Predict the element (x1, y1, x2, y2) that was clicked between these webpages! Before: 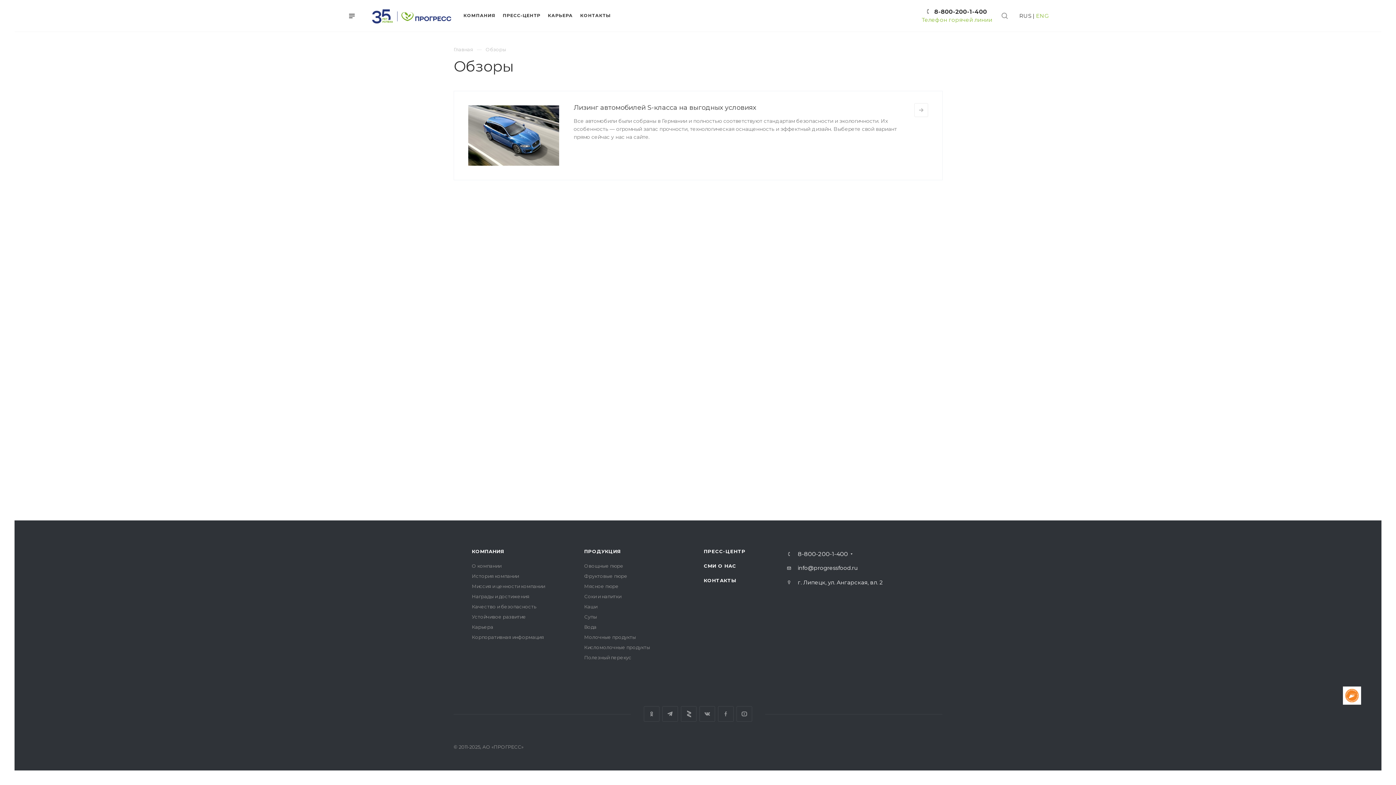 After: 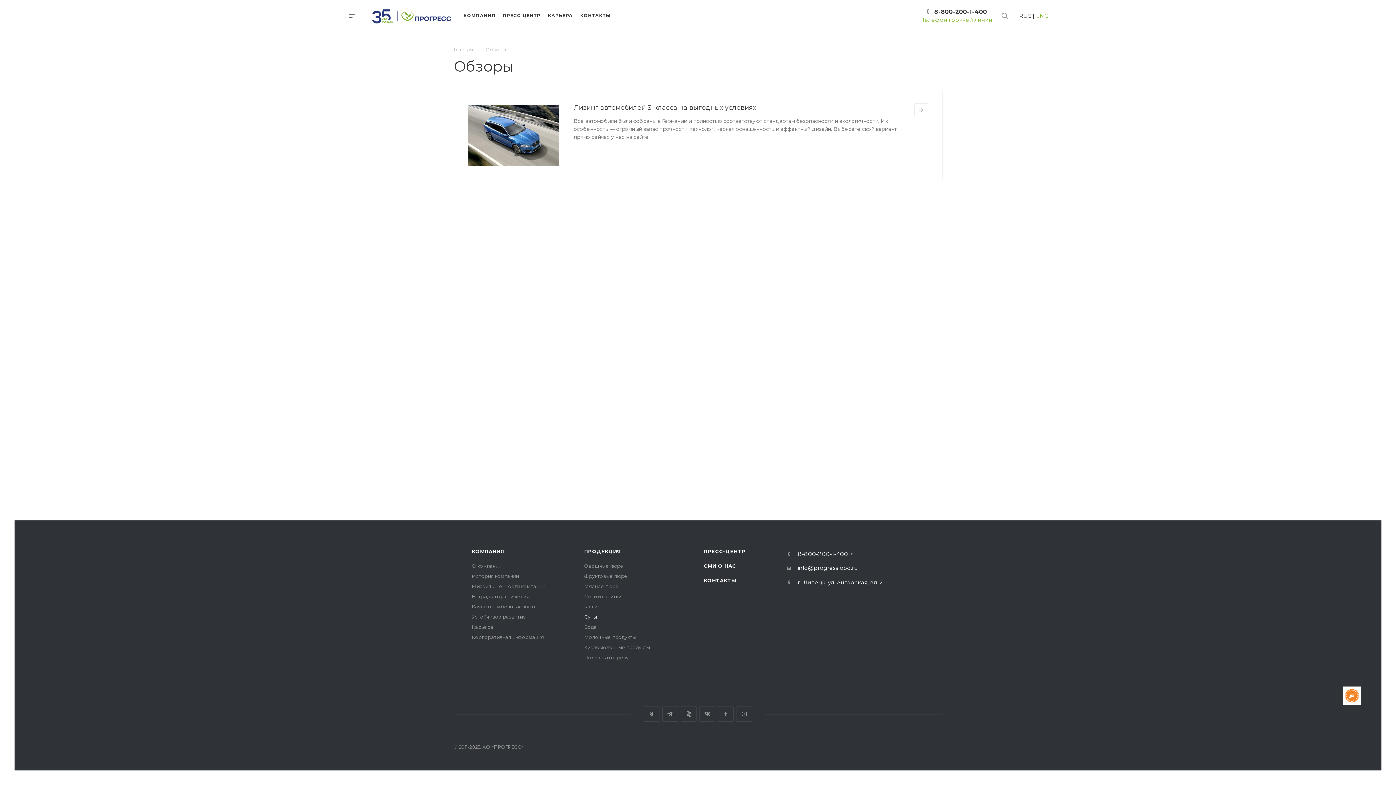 Action: bbox: (584, 614, 597, 620) label: Супы